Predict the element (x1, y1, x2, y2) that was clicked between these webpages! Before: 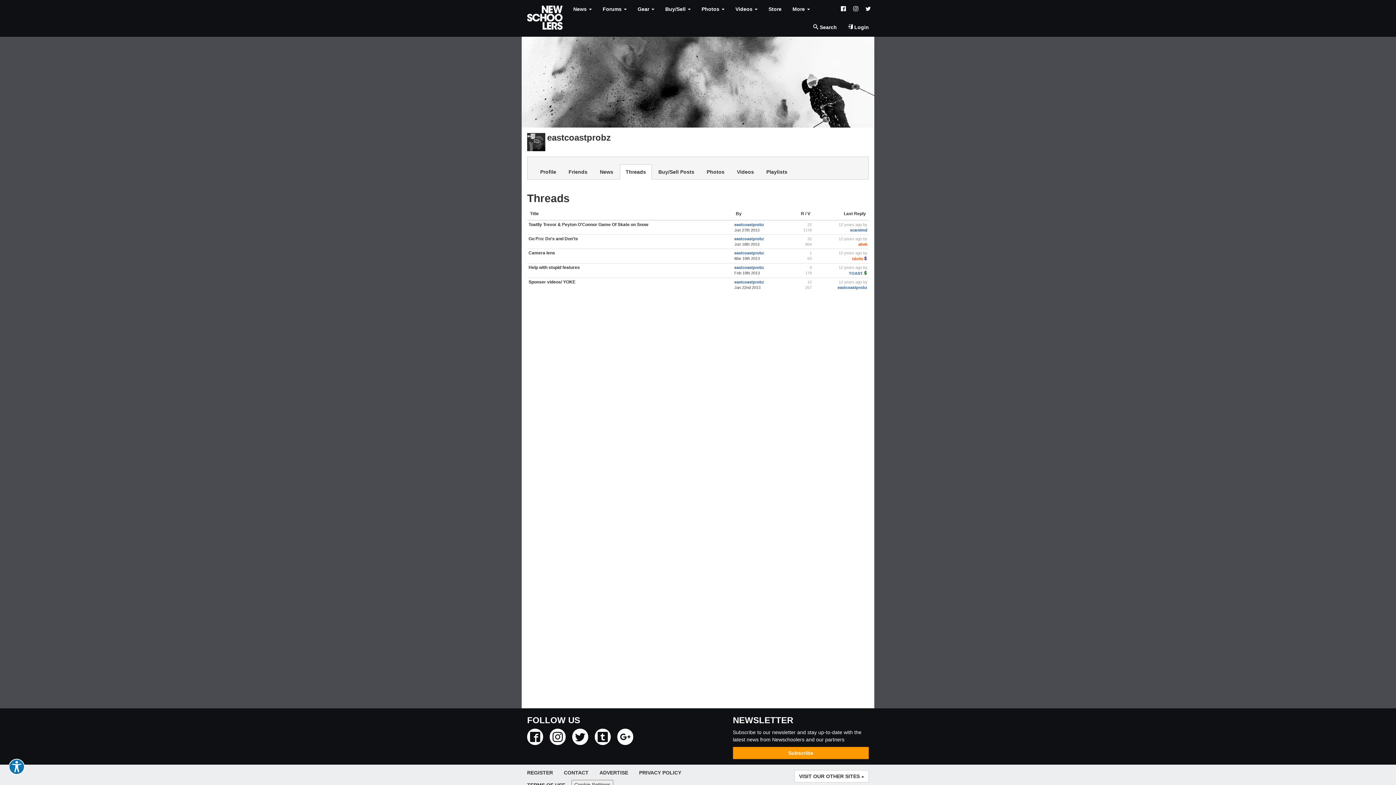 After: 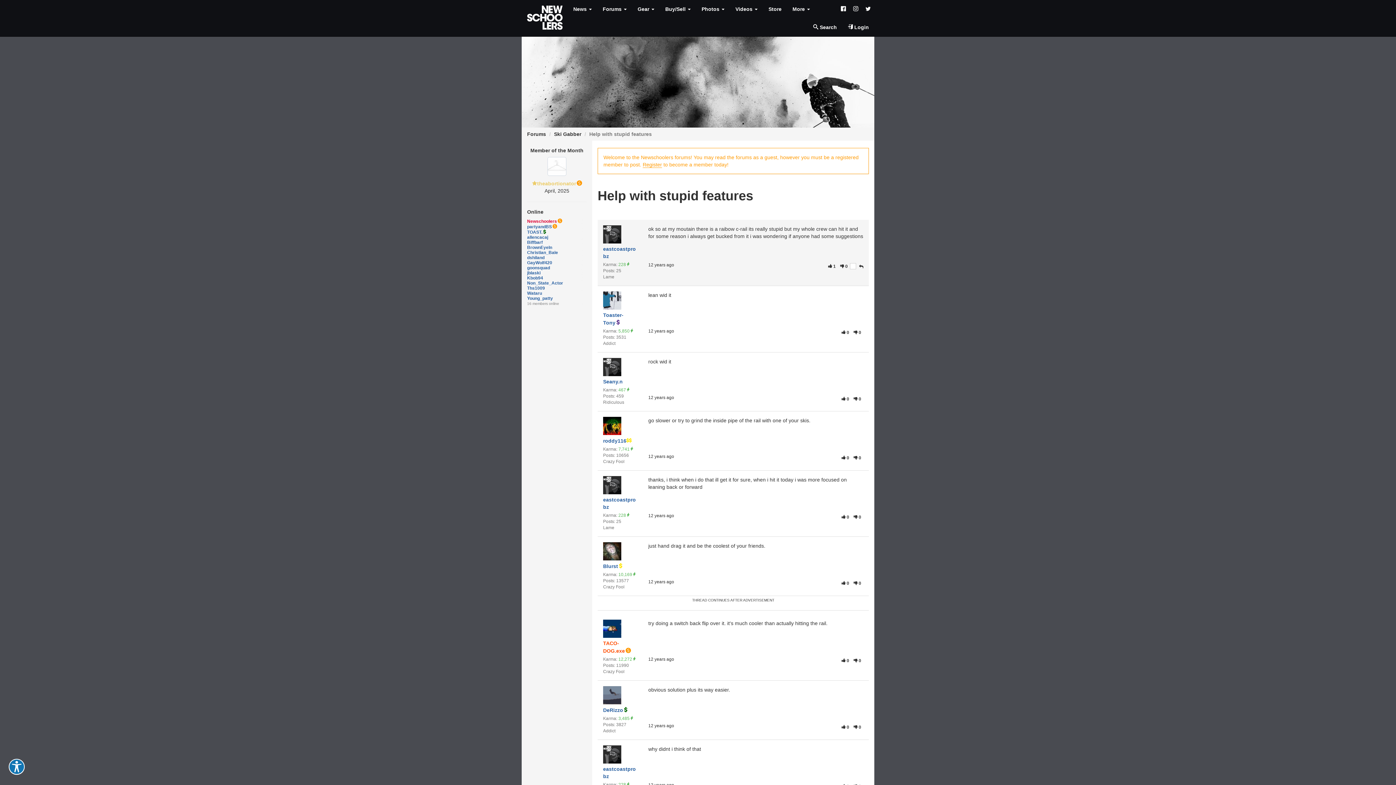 Action: label: Help with stupid features bbox: (528, 265, 580, 269)